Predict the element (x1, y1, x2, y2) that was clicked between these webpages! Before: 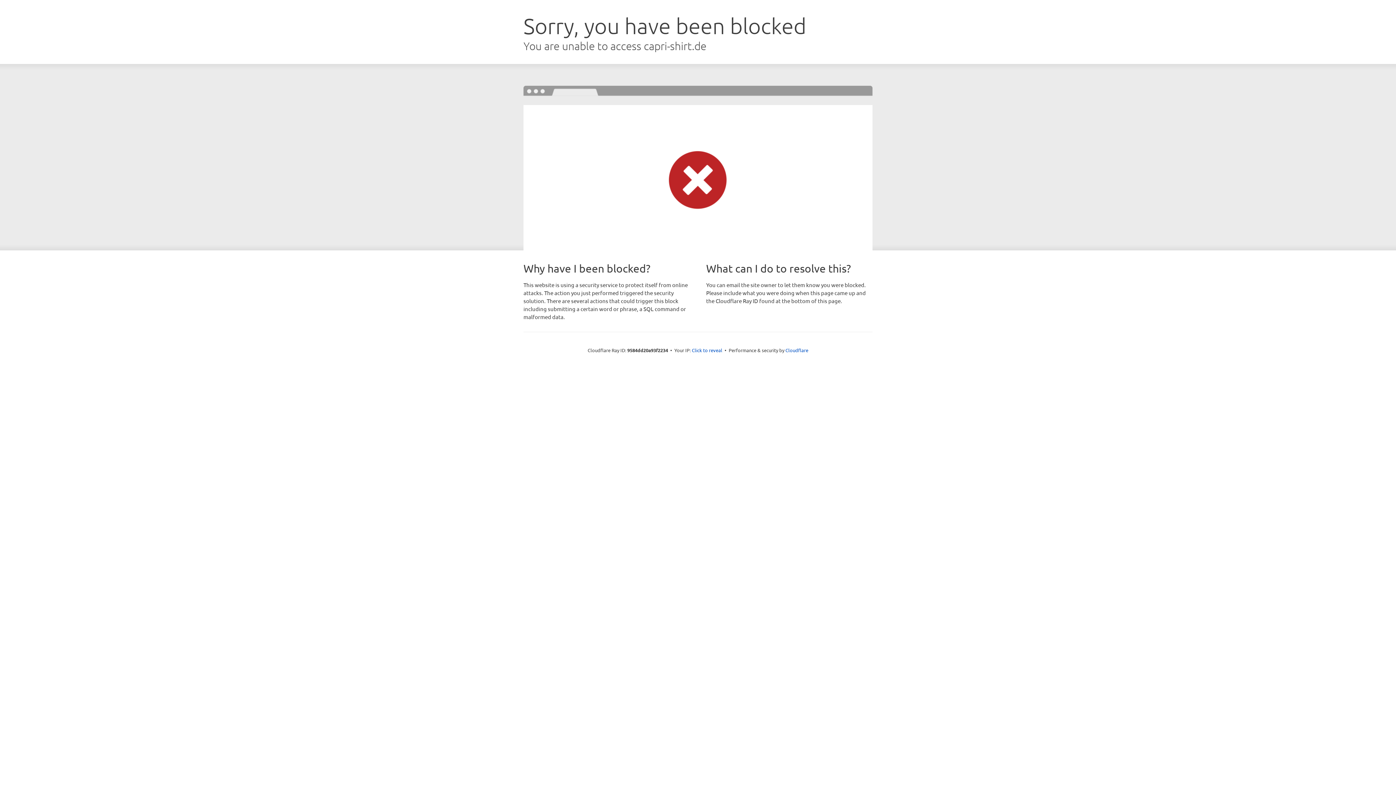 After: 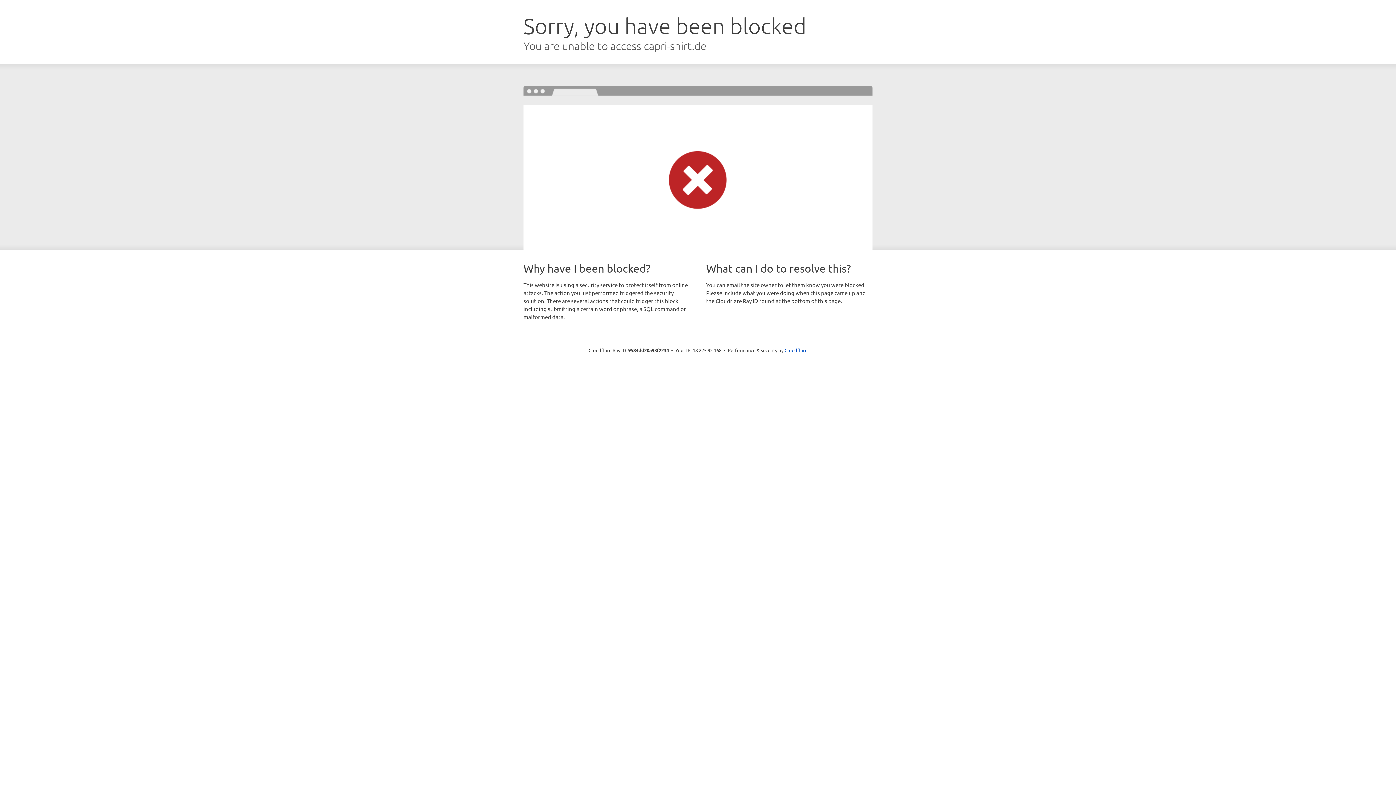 Action: label: Click to reveal bbox: (692, 346, 722, 353)